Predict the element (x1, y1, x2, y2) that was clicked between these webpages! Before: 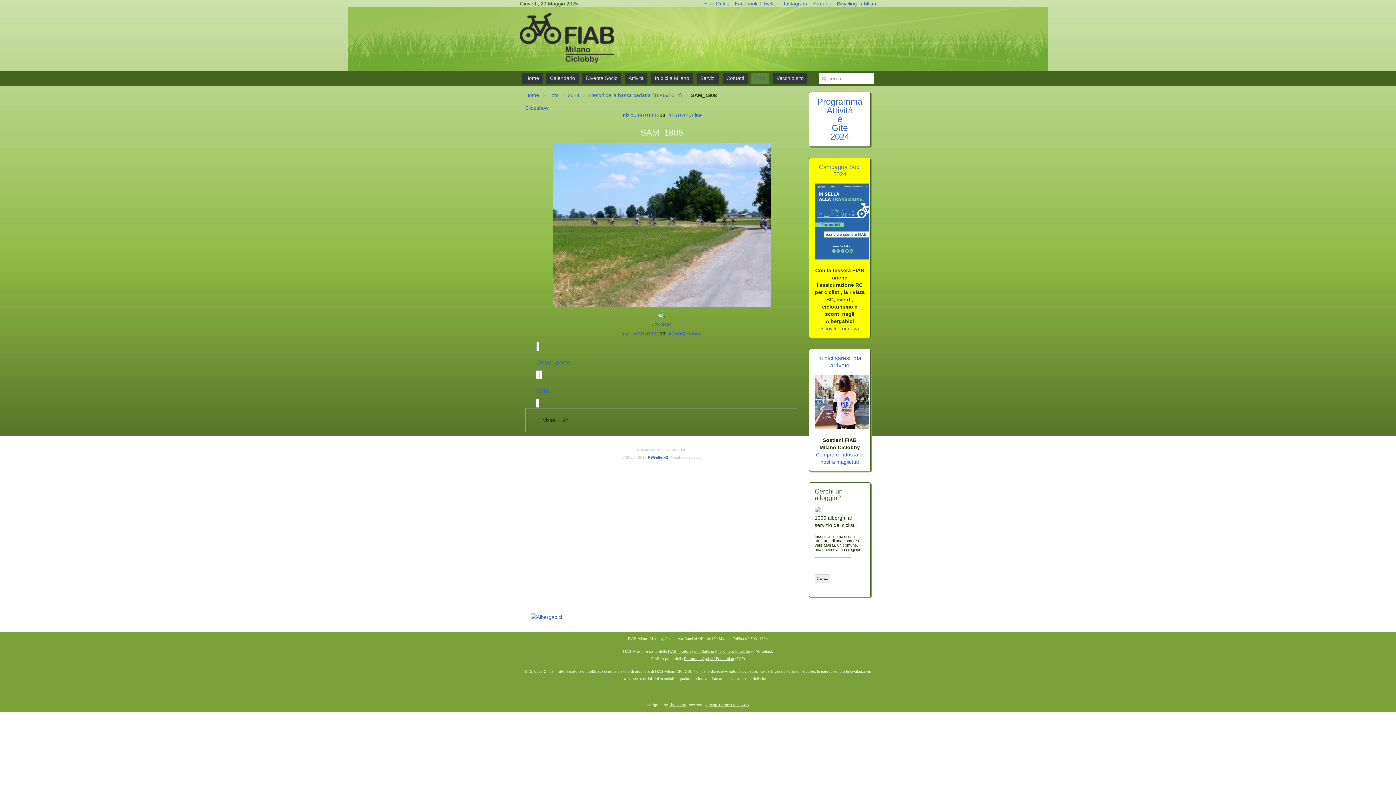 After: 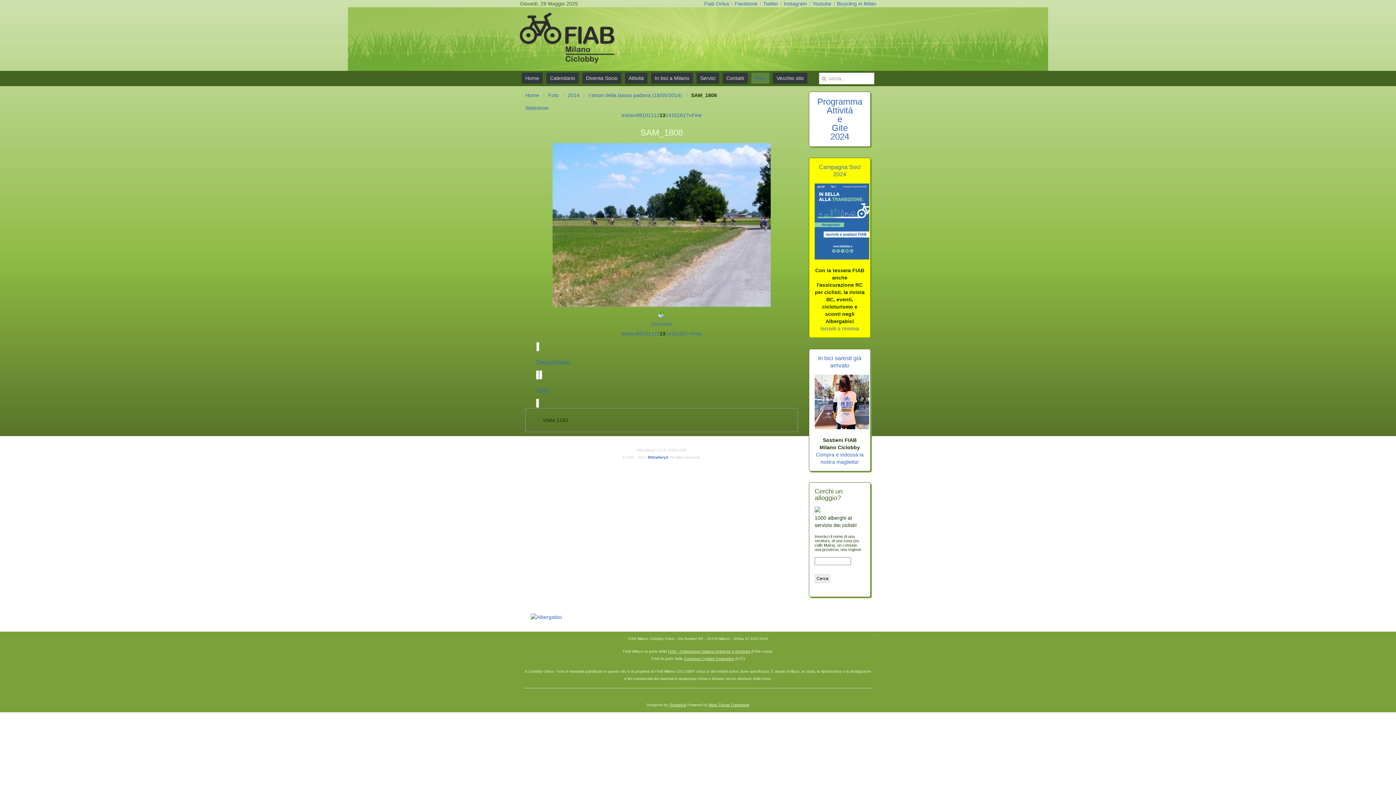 Action: bbox: (869, 632, 876, 639)